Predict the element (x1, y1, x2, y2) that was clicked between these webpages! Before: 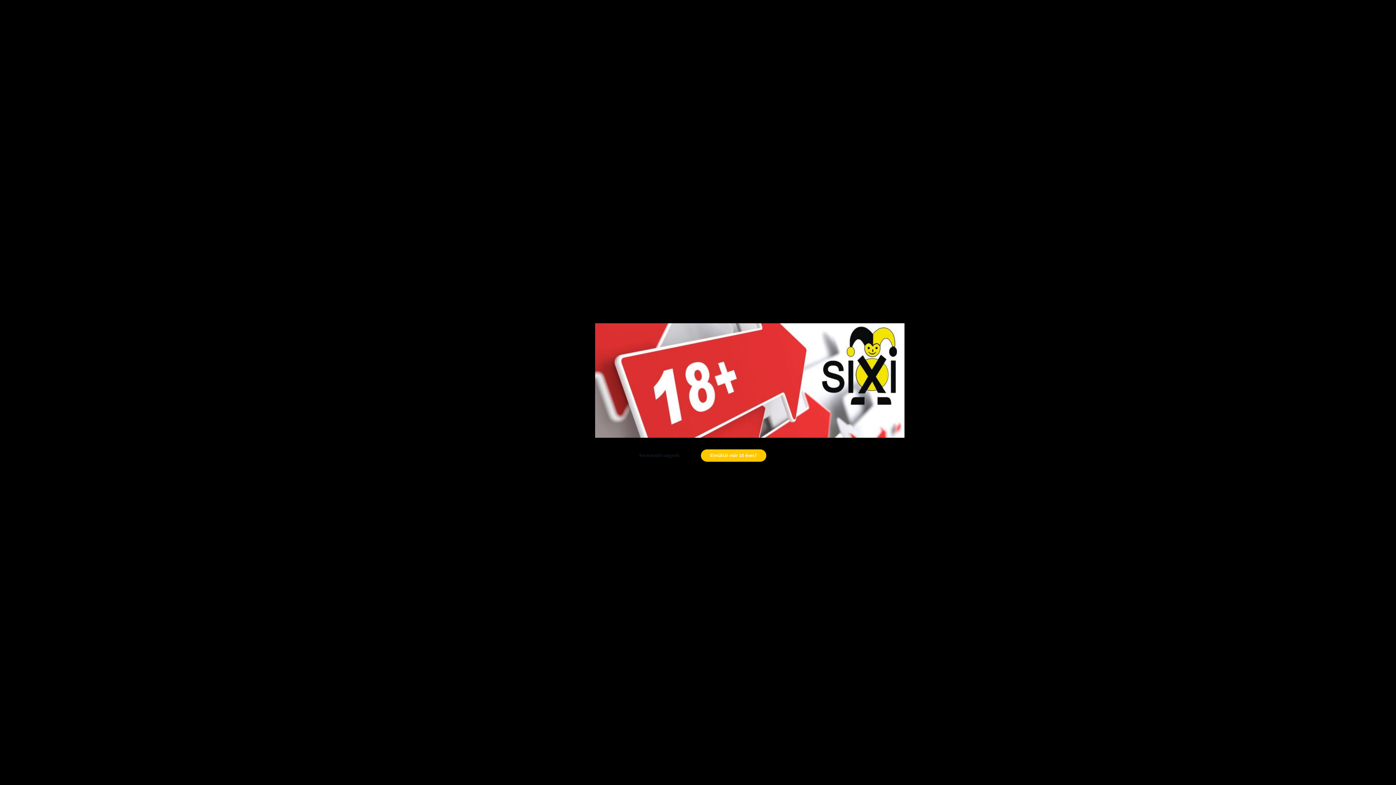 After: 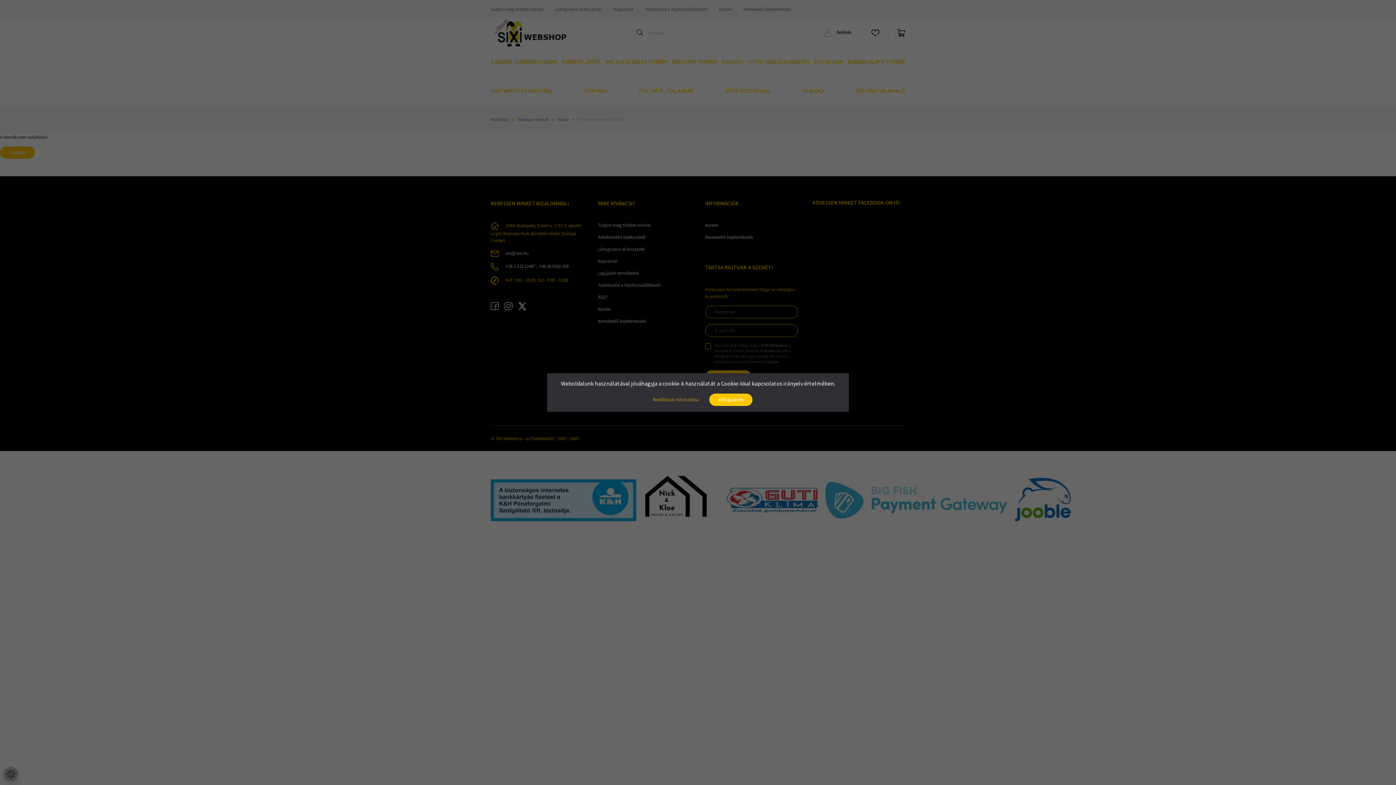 Action: label: Elmúltál már 18 éves? bbox: (700, 449, 766, 462)